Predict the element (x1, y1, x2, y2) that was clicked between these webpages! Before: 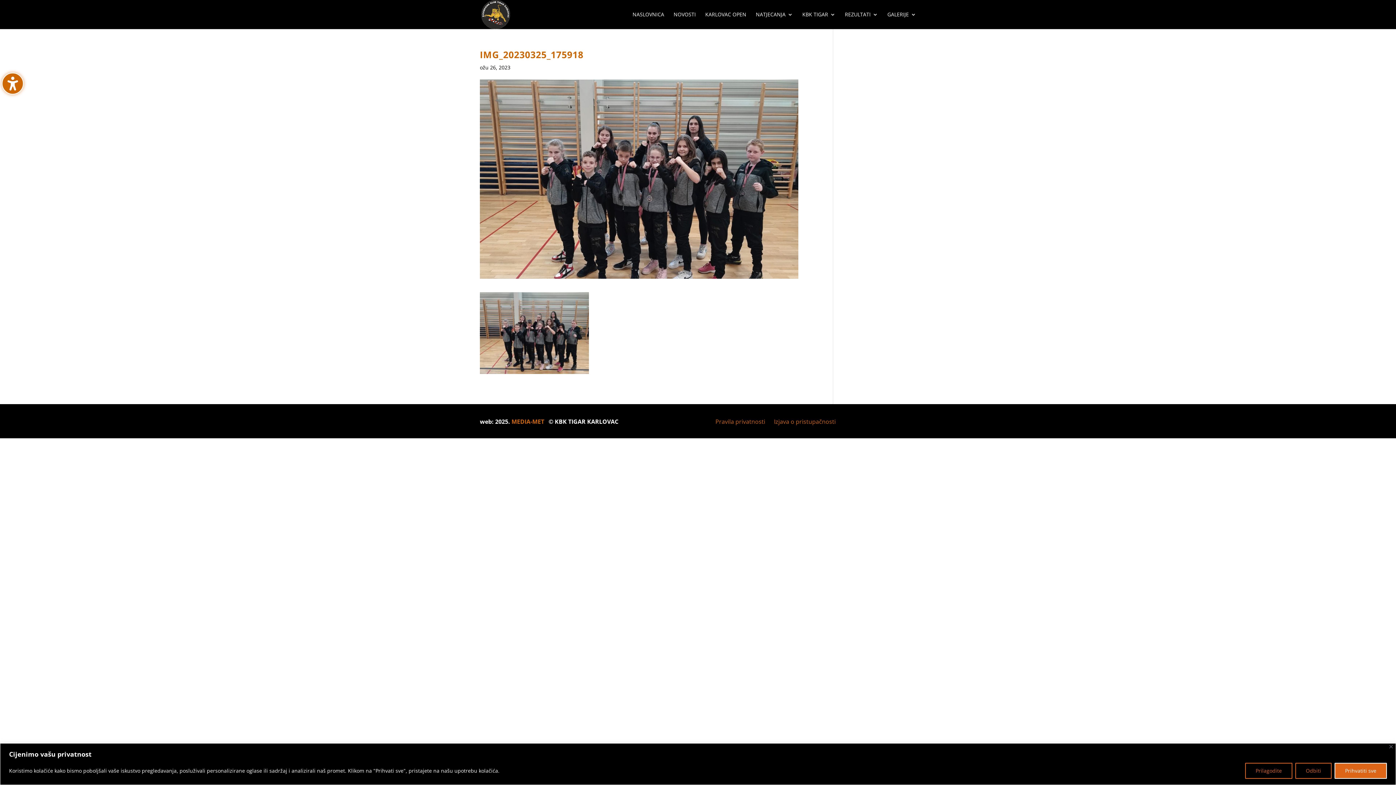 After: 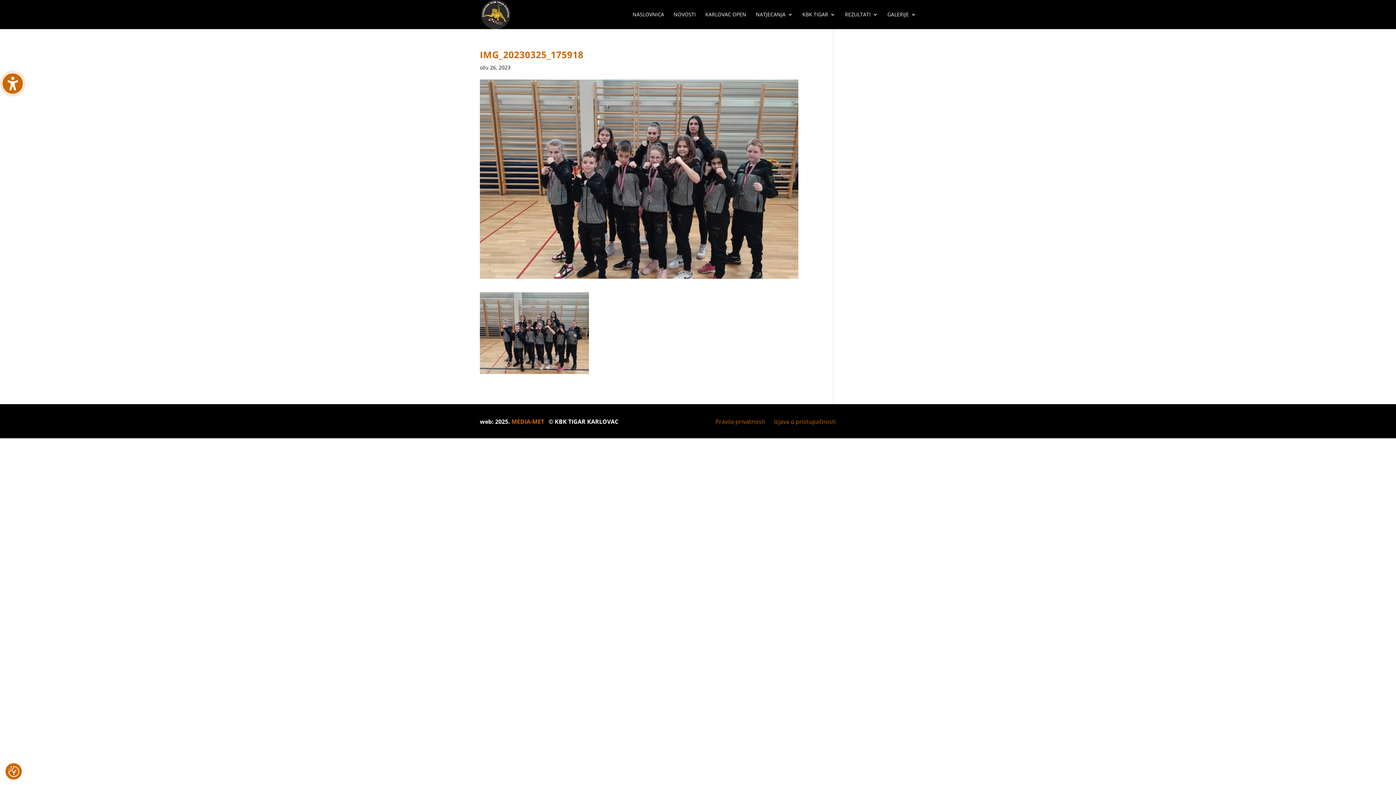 Action: bbox: (1334, 763, 1387, 779) label: Prihvatiti sve